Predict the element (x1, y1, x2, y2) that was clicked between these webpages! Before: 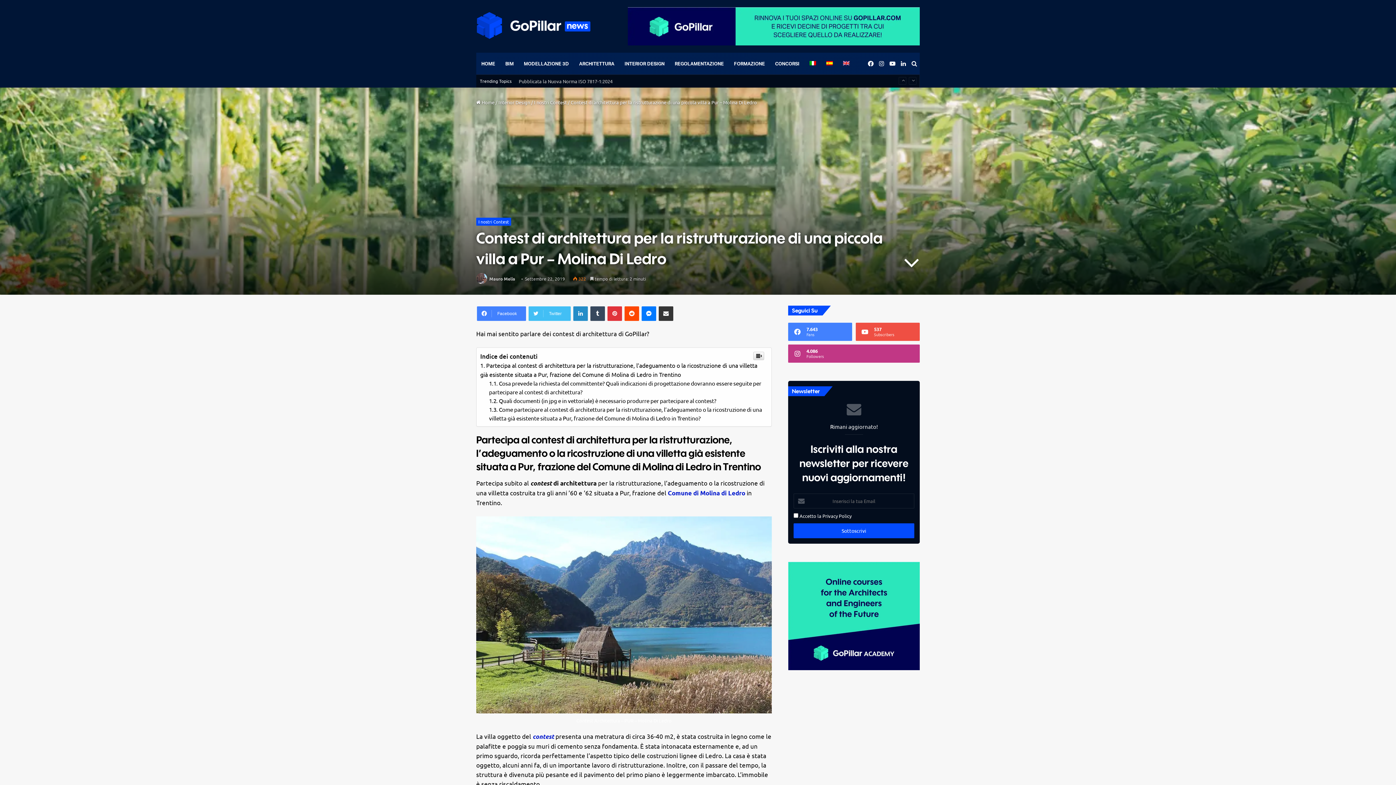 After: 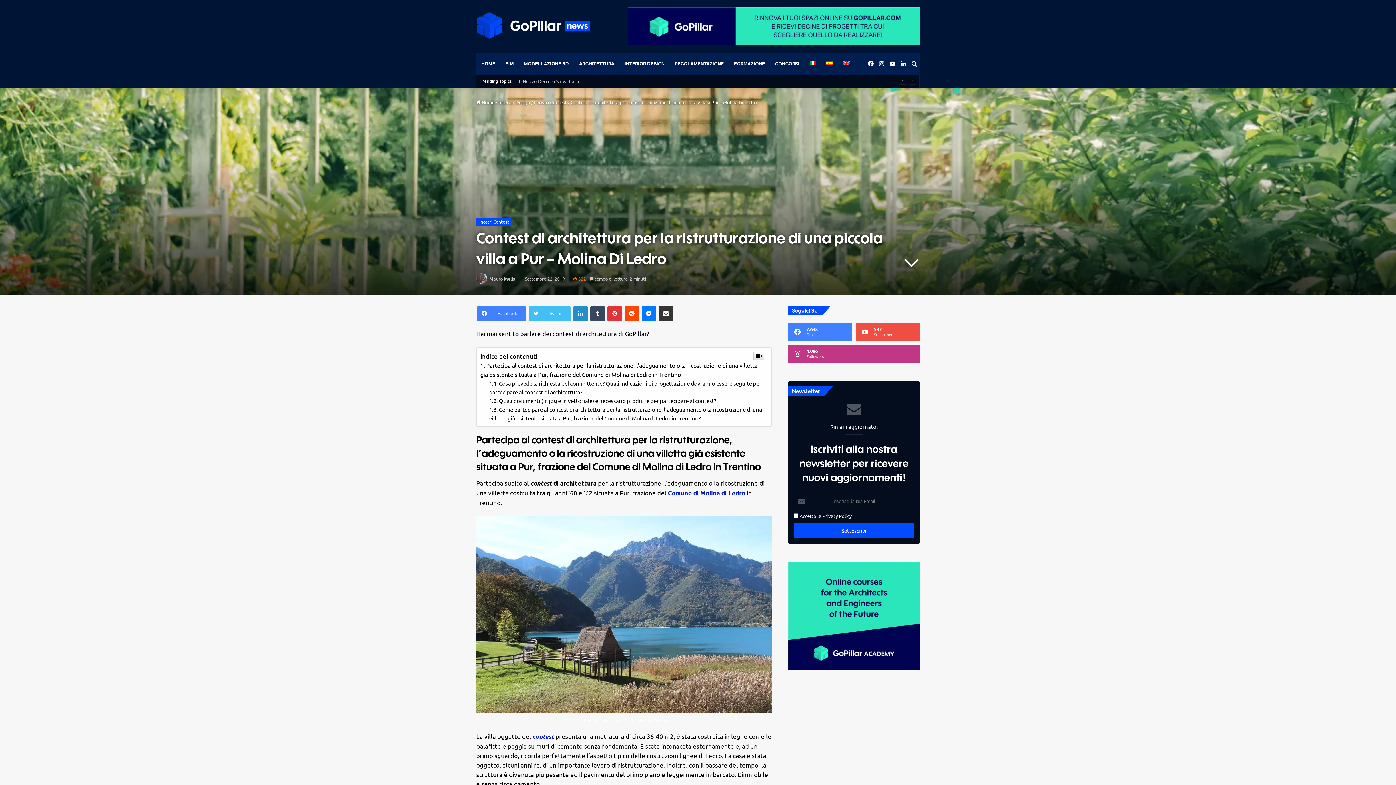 Action: bbox: (788, 562, 920, 670)